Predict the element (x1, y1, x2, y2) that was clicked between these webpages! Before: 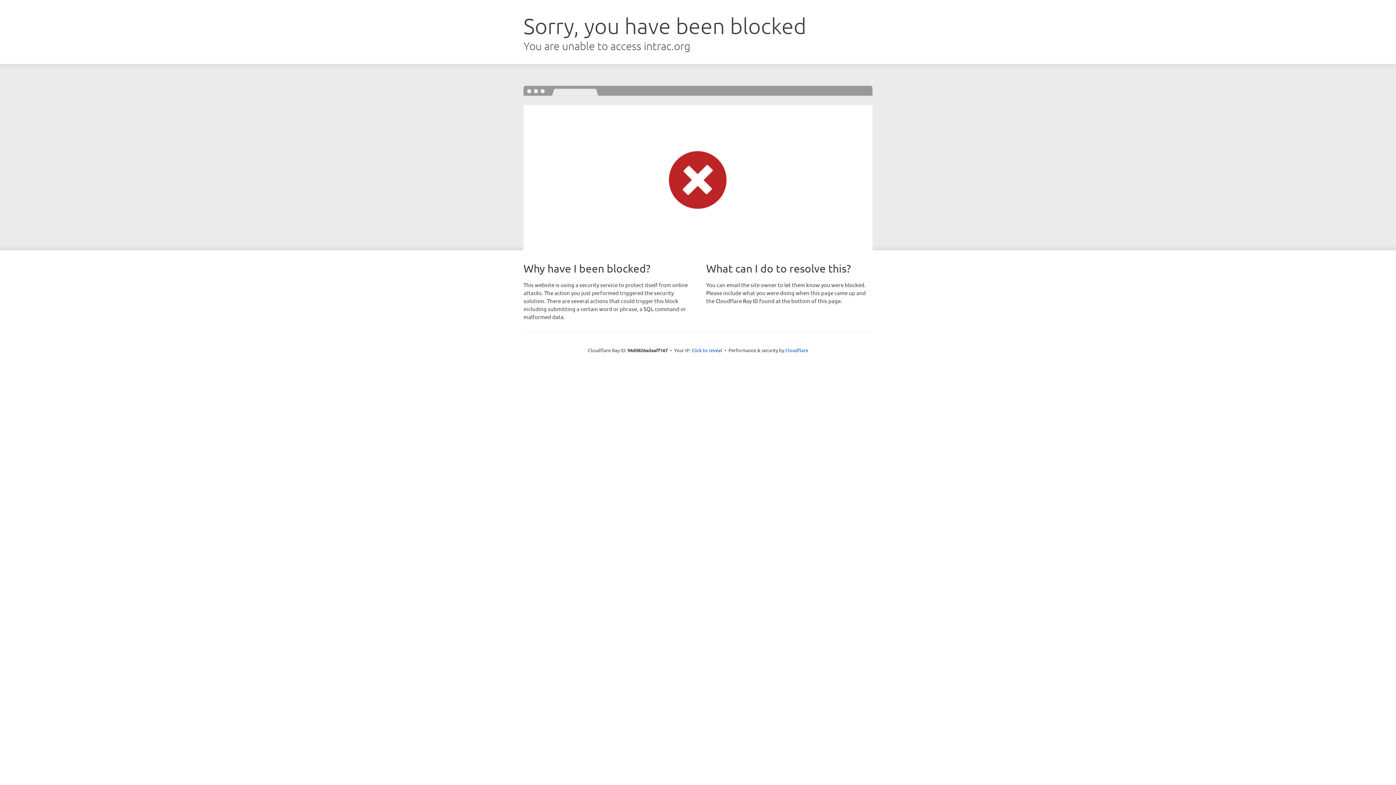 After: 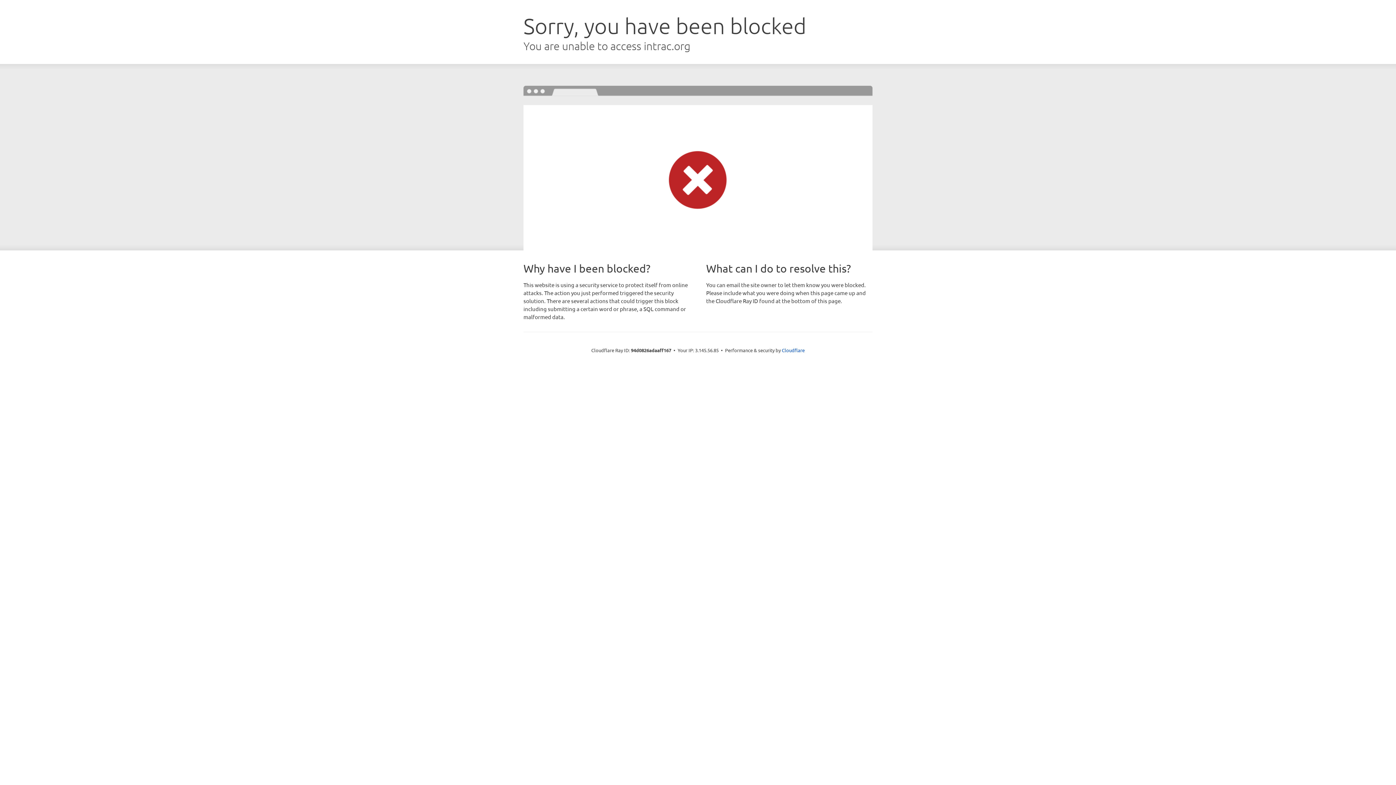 Action: label: Click to reveal bbox: (691, 346, 722, 353)